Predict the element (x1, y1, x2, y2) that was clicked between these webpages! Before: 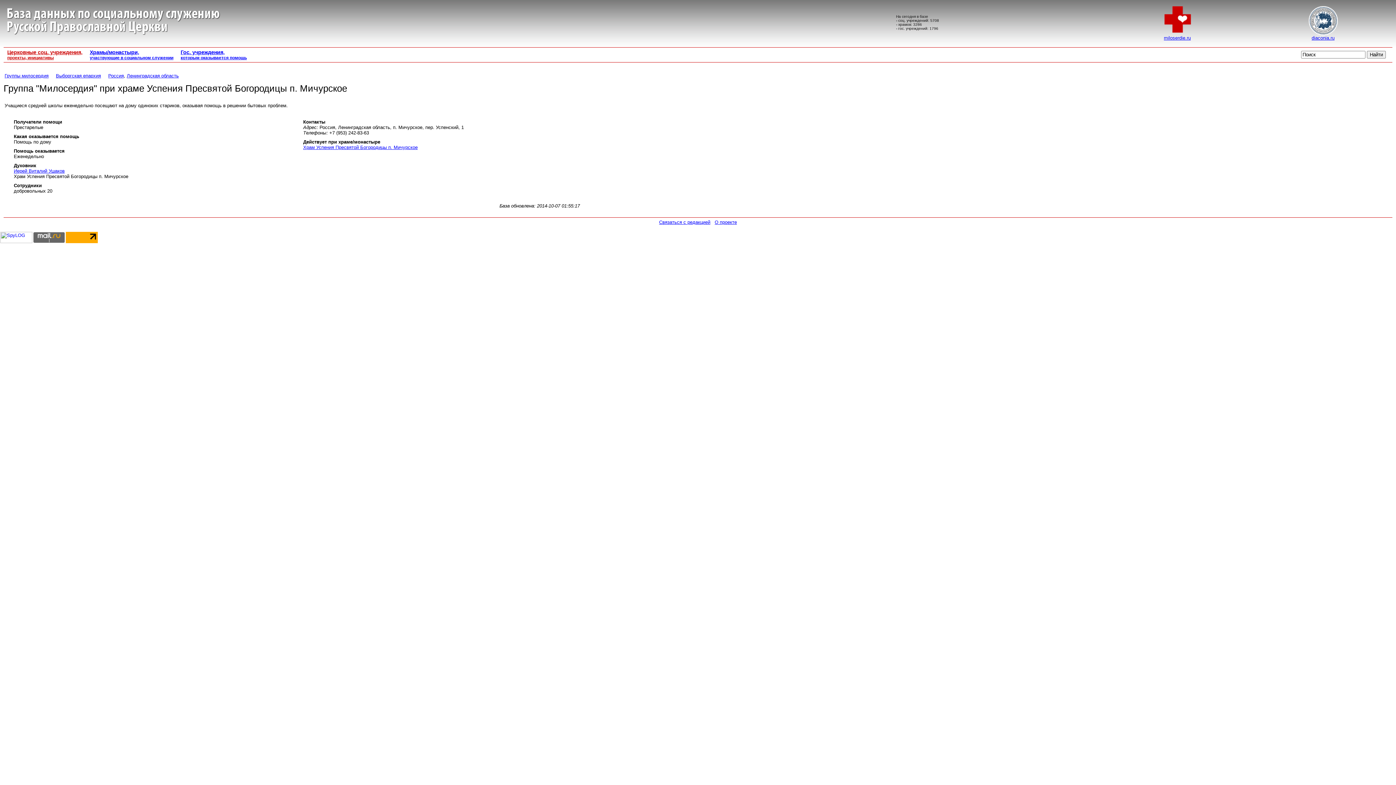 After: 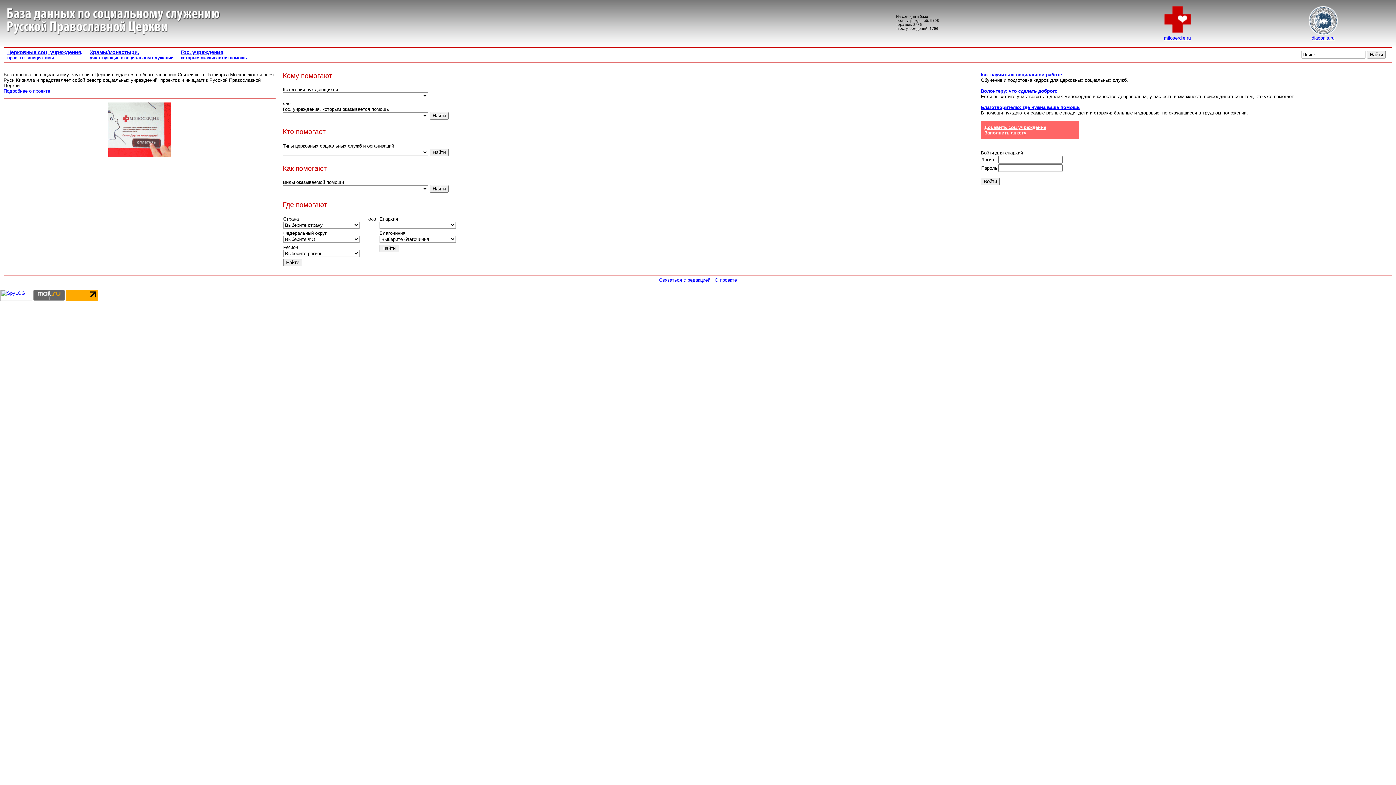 Action: label: Россия bbox: (108, 73, 123, 78)